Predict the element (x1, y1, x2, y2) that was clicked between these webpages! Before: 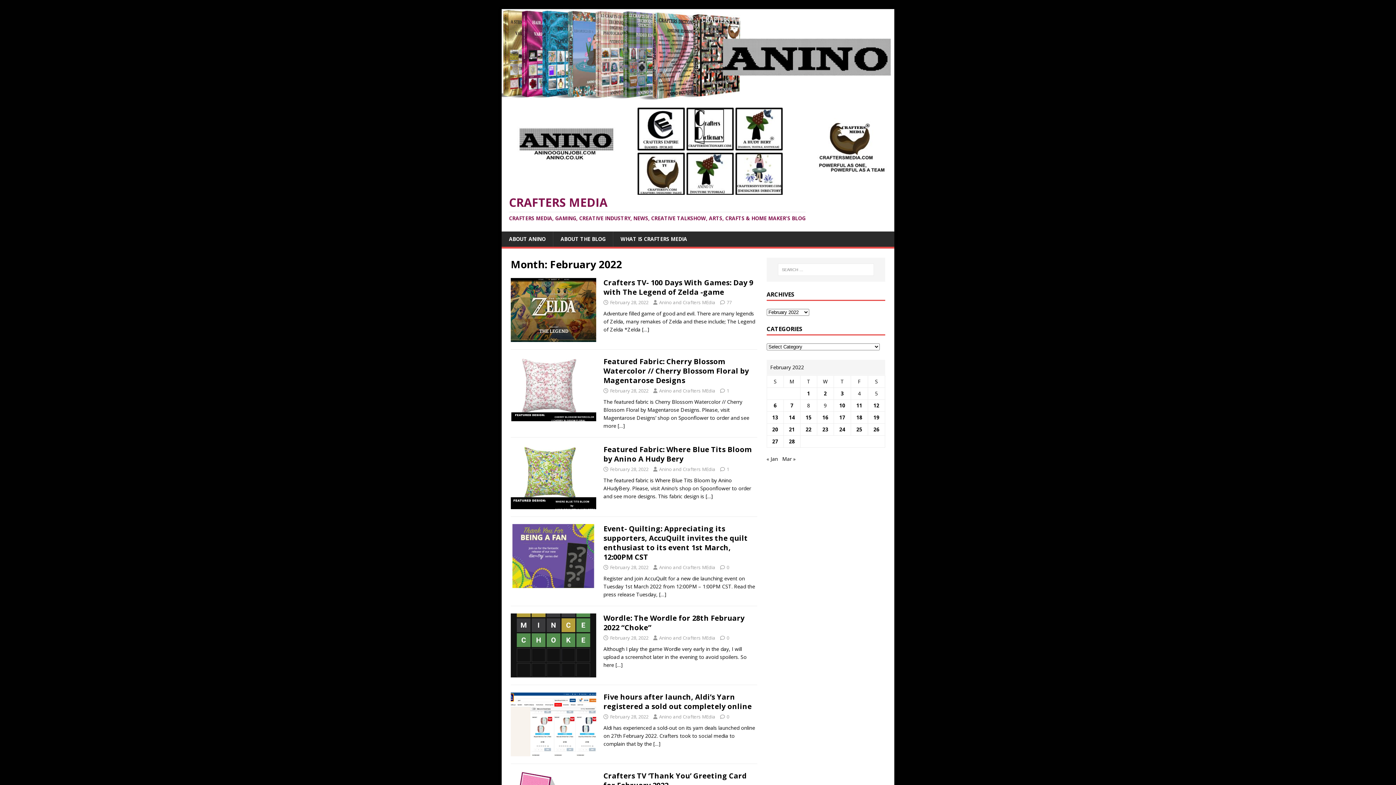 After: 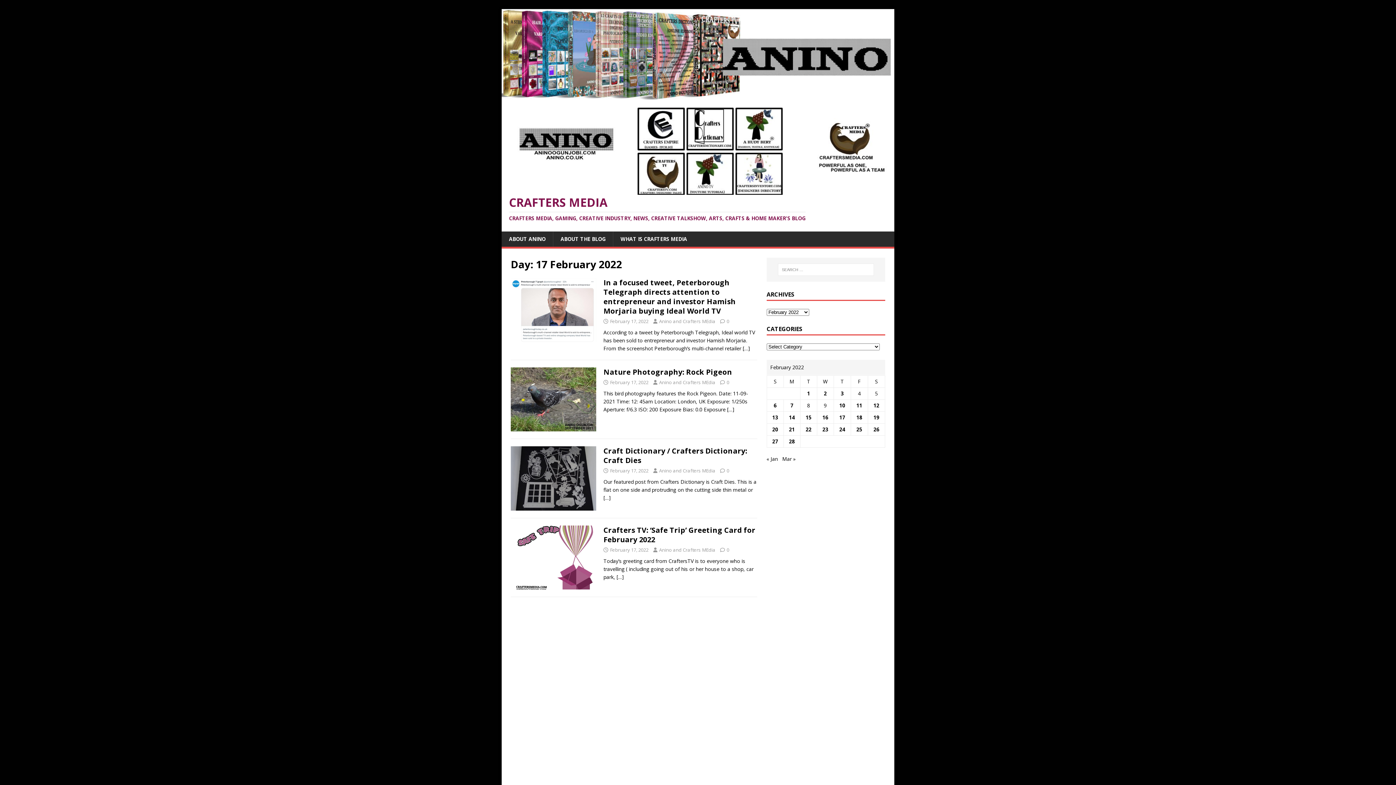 Action: bbox: (839, 414, 845, 421) label: Posts published on 17 February 2022